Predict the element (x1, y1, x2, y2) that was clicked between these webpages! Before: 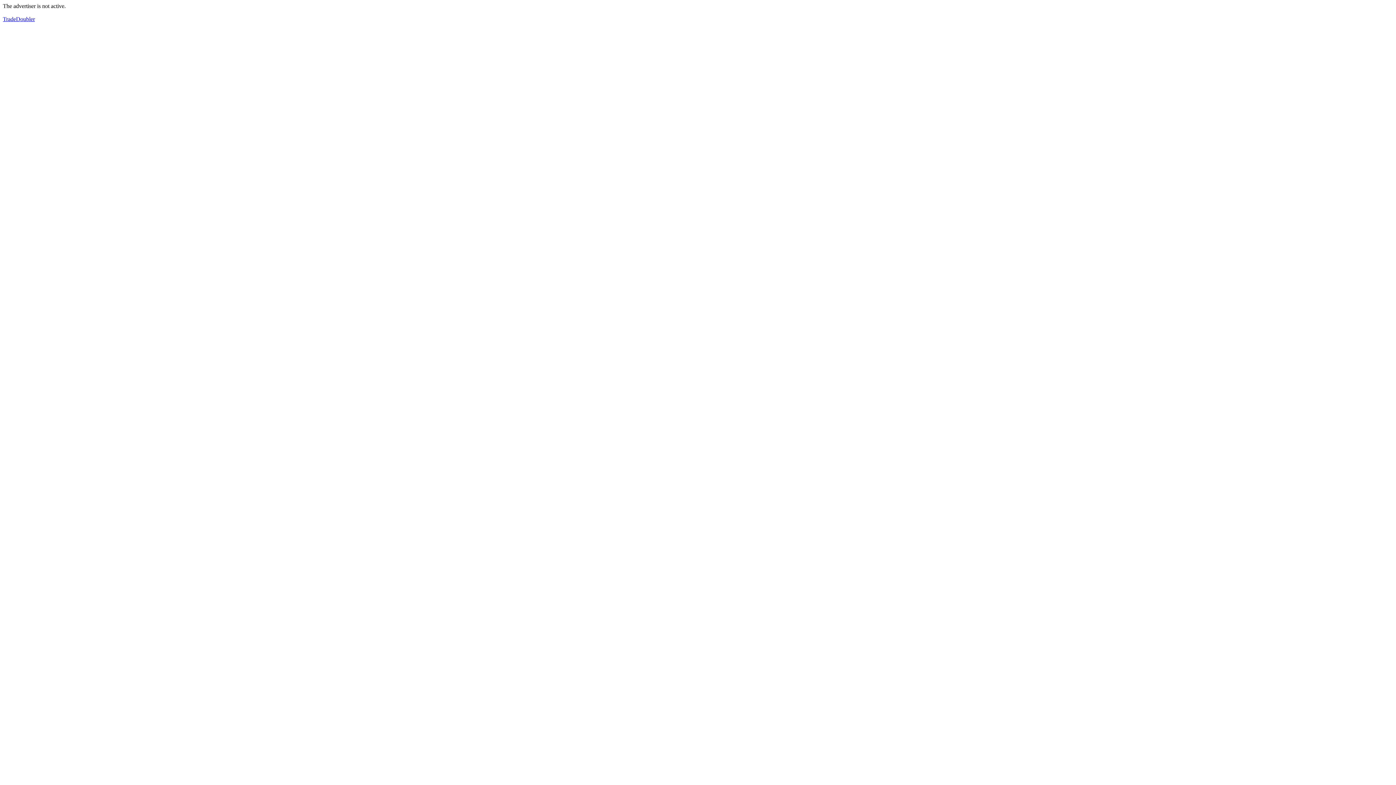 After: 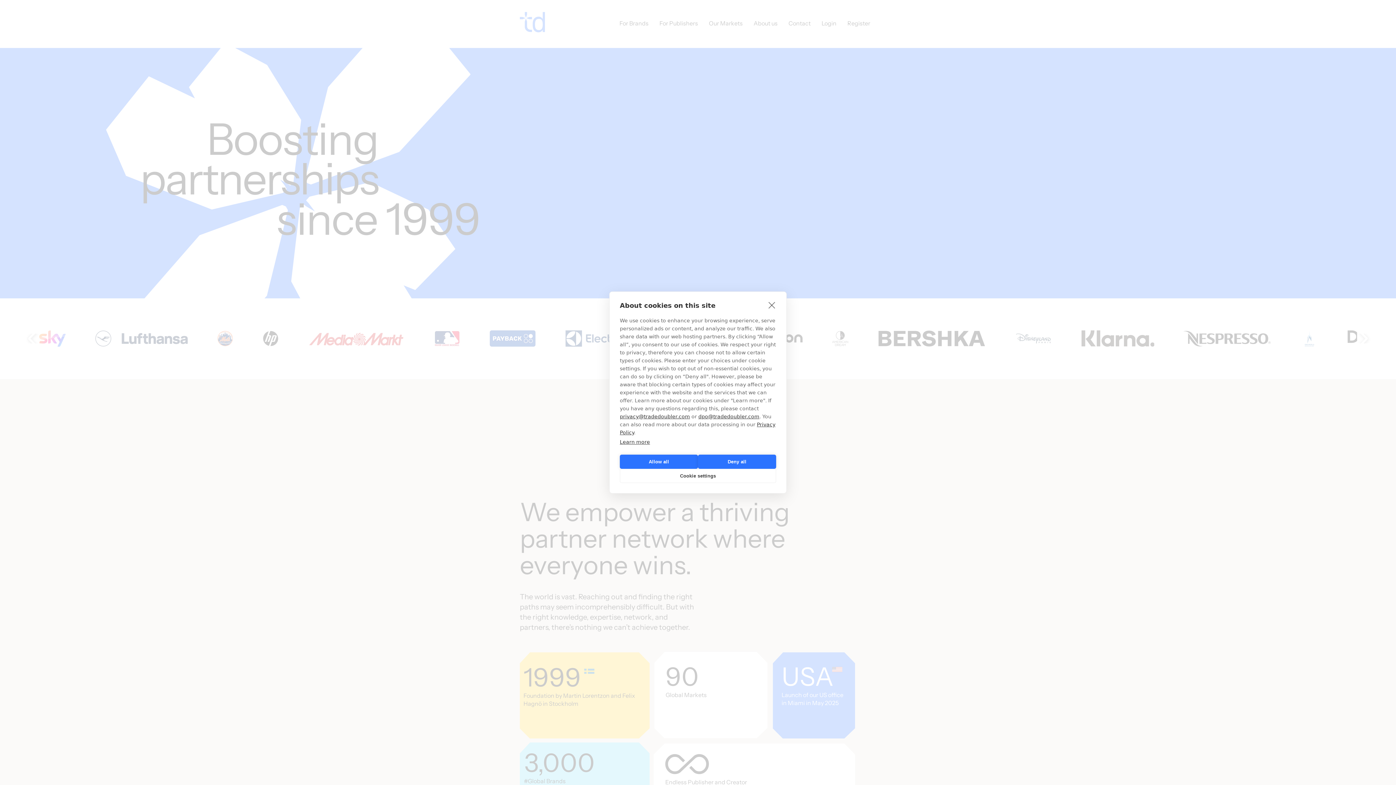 Action: label: TradeDoubler bbox: (2, 16, 34, 22)